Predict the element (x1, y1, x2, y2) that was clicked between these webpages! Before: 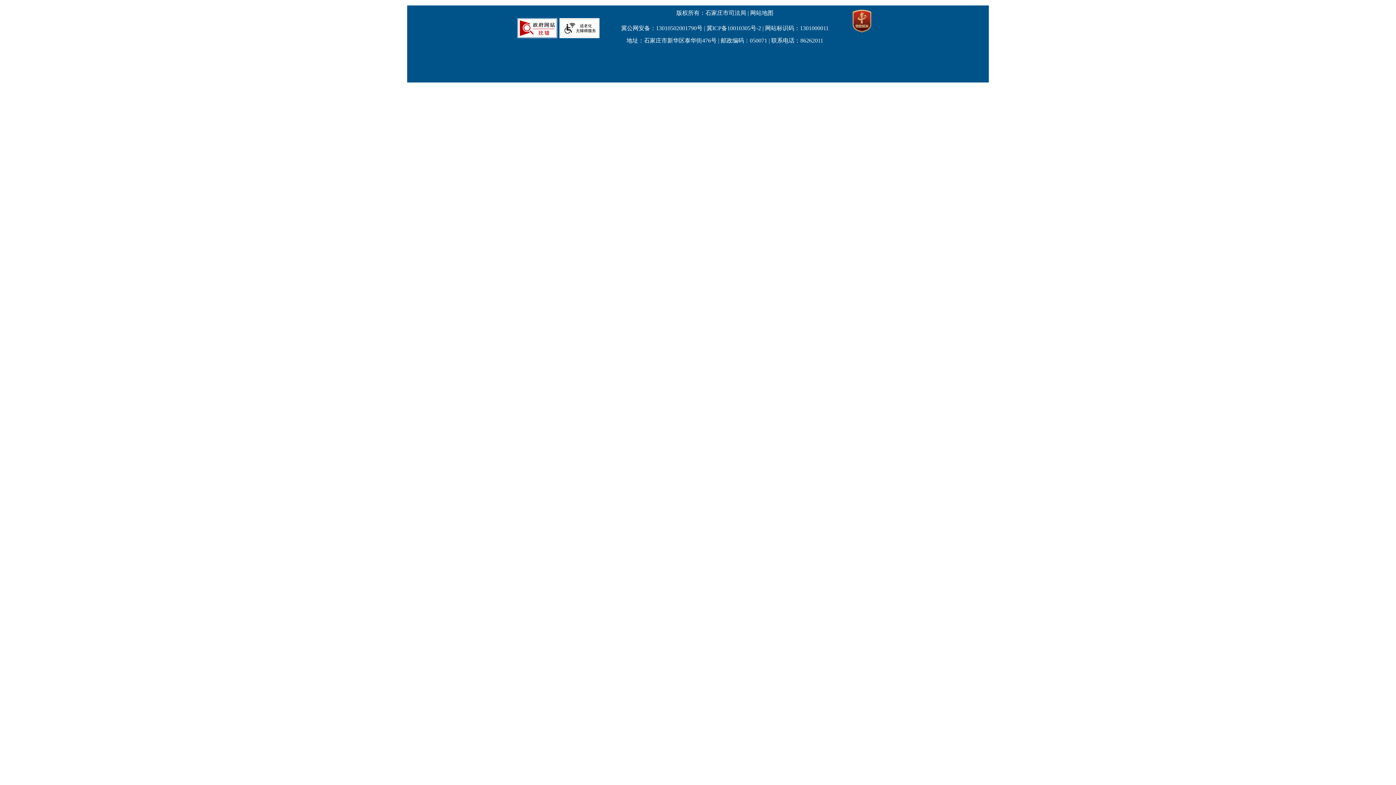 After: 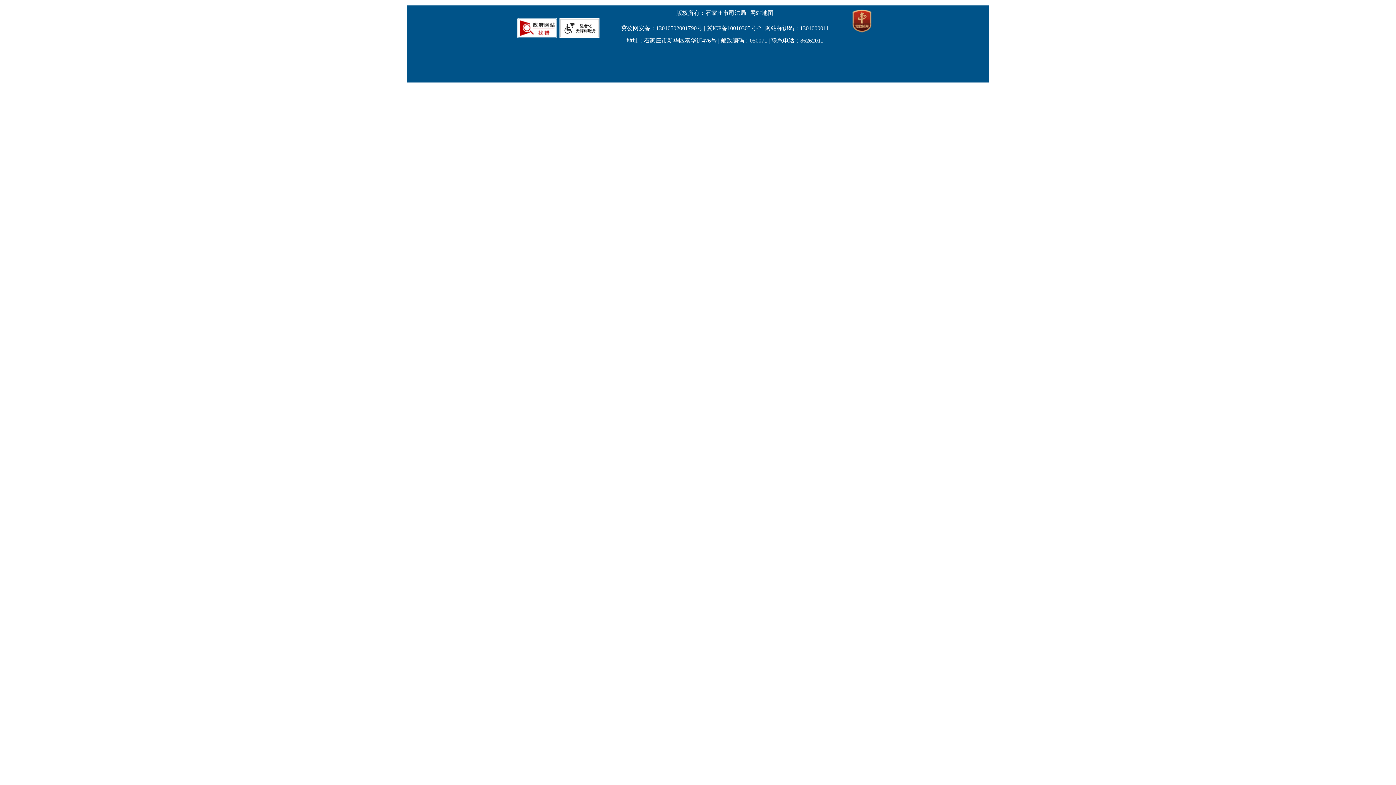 Action: bbox: (559, 33, 599, 39)